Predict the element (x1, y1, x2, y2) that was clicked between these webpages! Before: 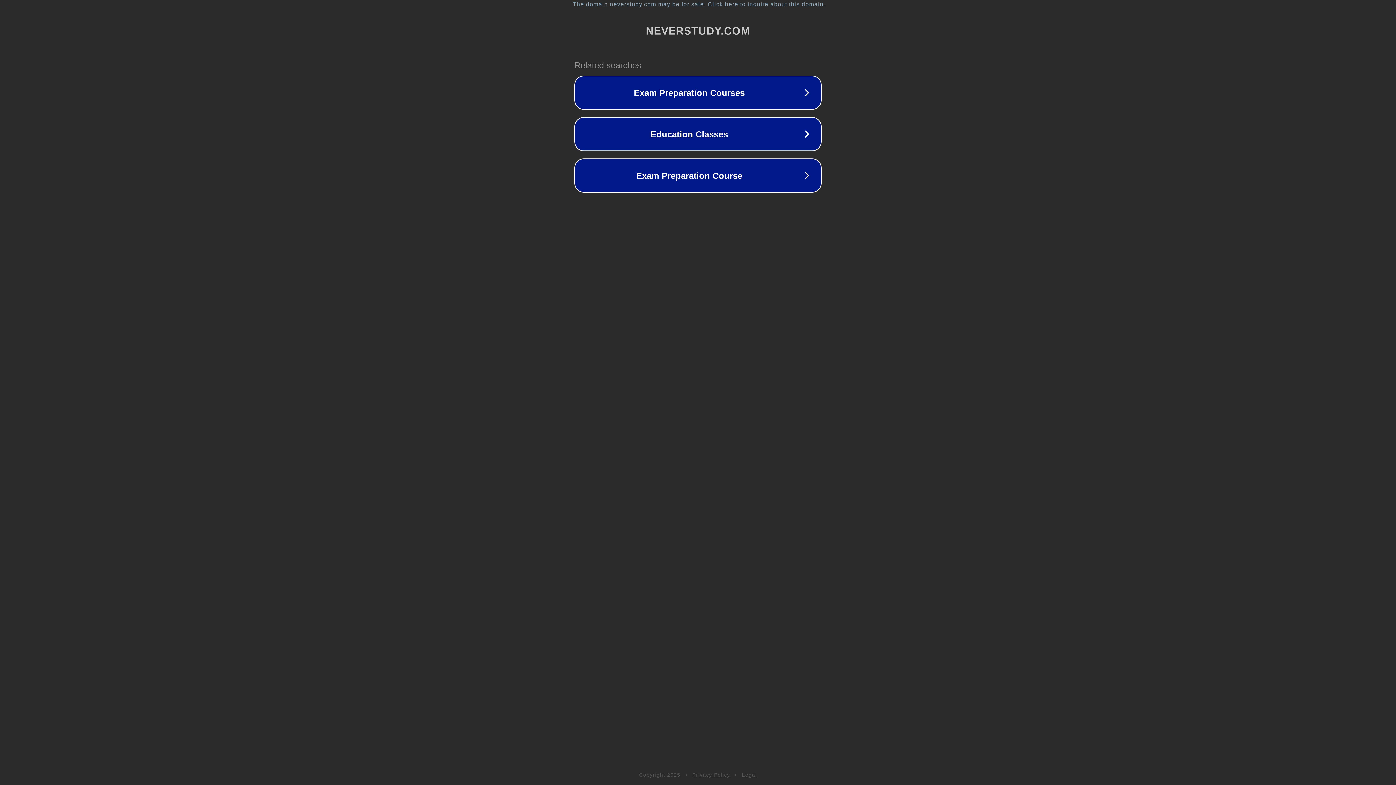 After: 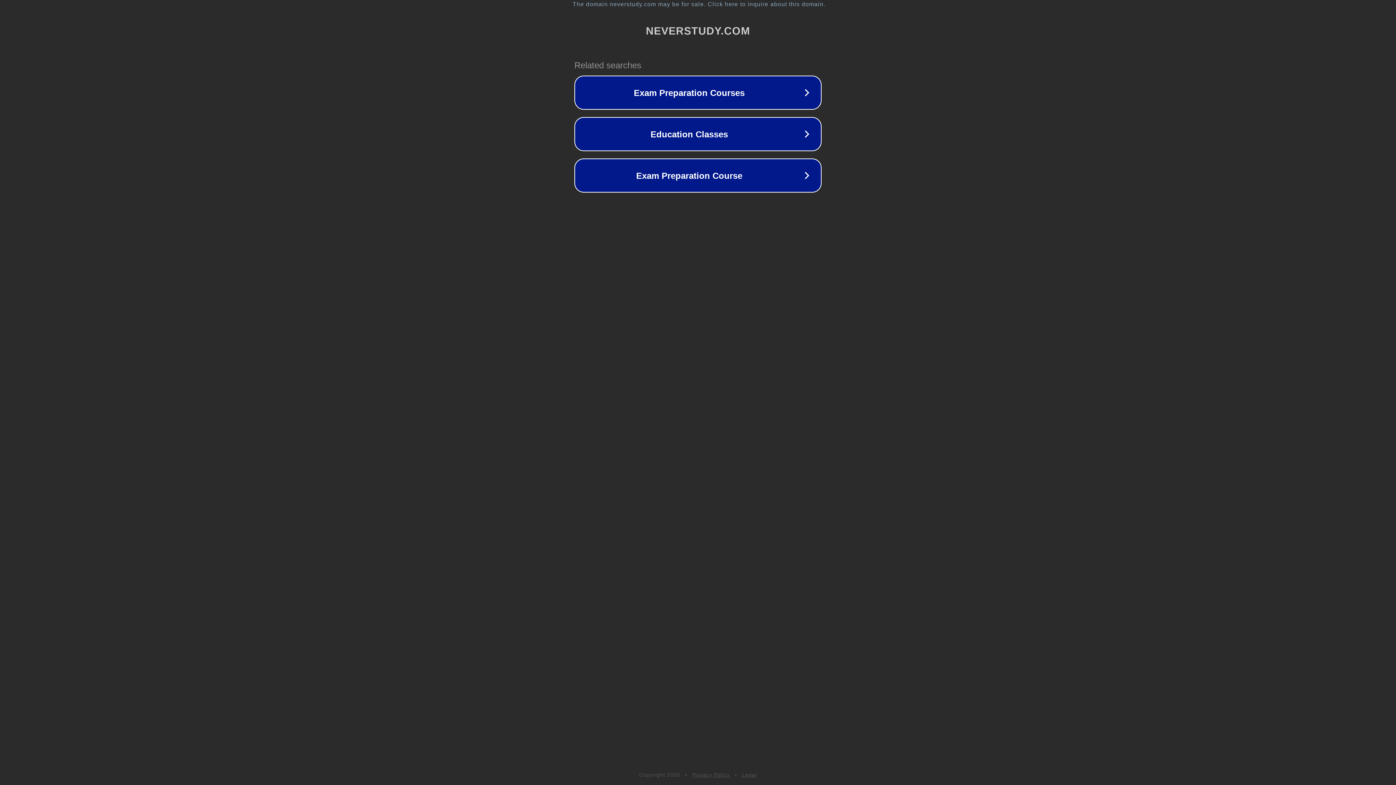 Action: bbox: (742, 772, 757, 778) label: Legal